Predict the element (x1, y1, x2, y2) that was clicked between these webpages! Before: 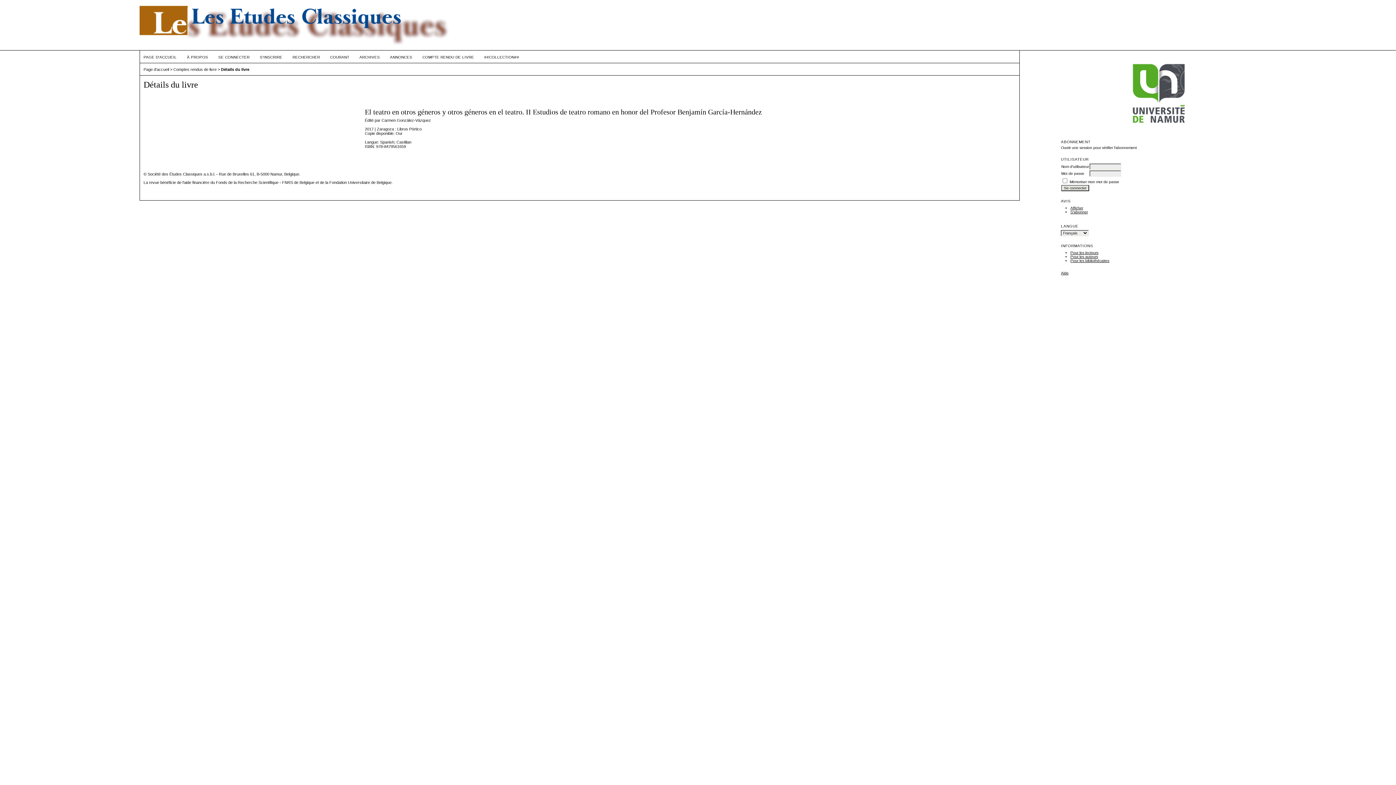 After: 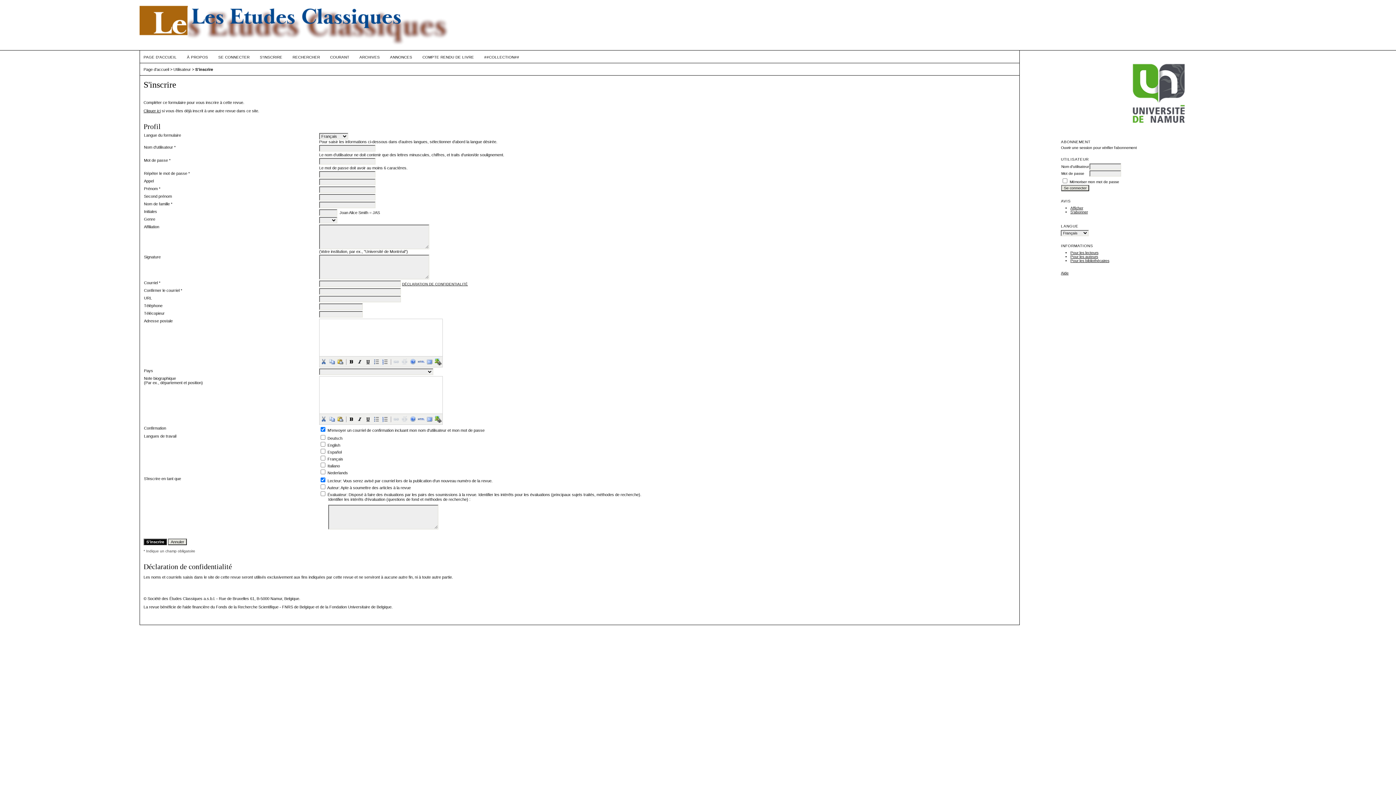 Action: label: S'INSCRIRE bbox: (259, 55, 282, 59)